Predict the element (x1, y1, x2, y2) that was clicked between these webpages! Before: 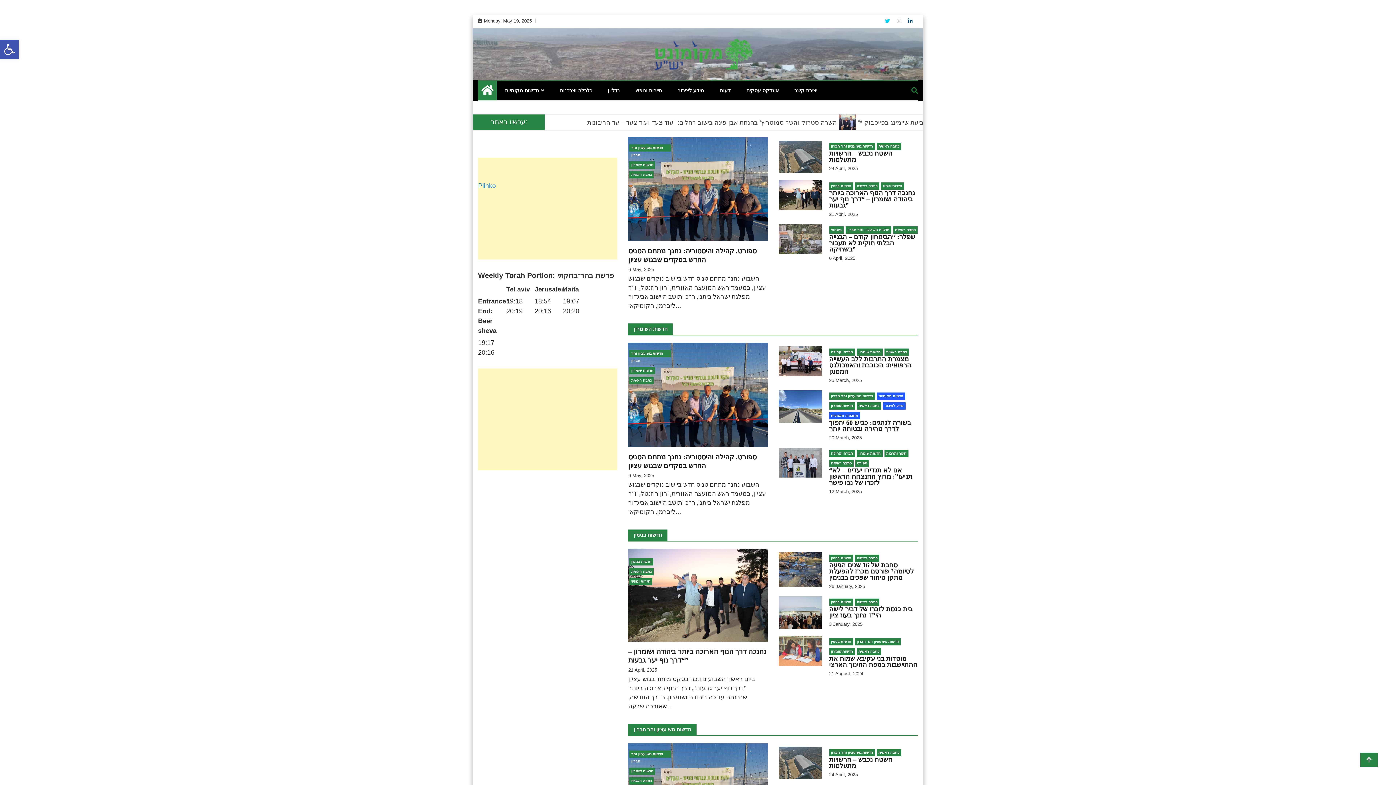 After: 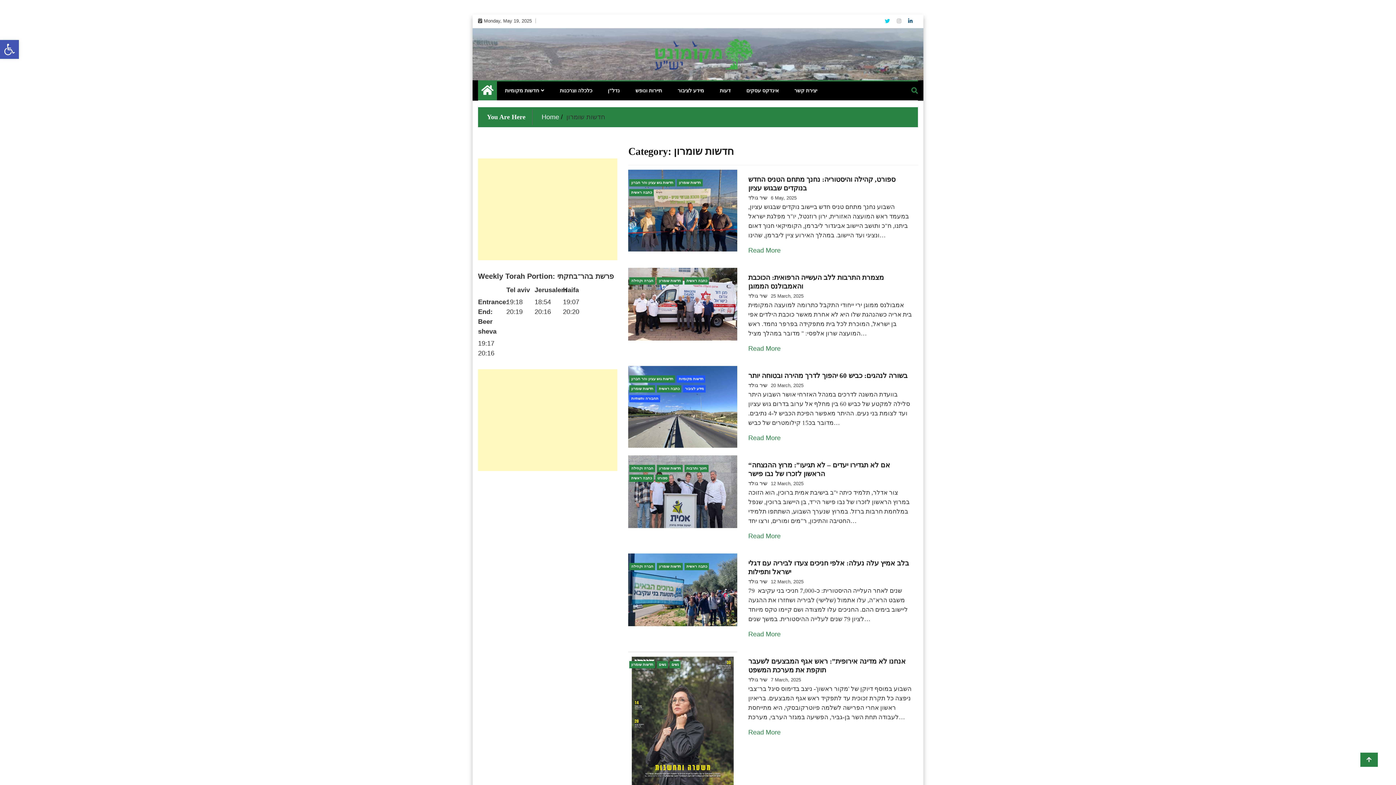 Action: label: חדשות שומרון bbox: (856, 348, 882, 356)